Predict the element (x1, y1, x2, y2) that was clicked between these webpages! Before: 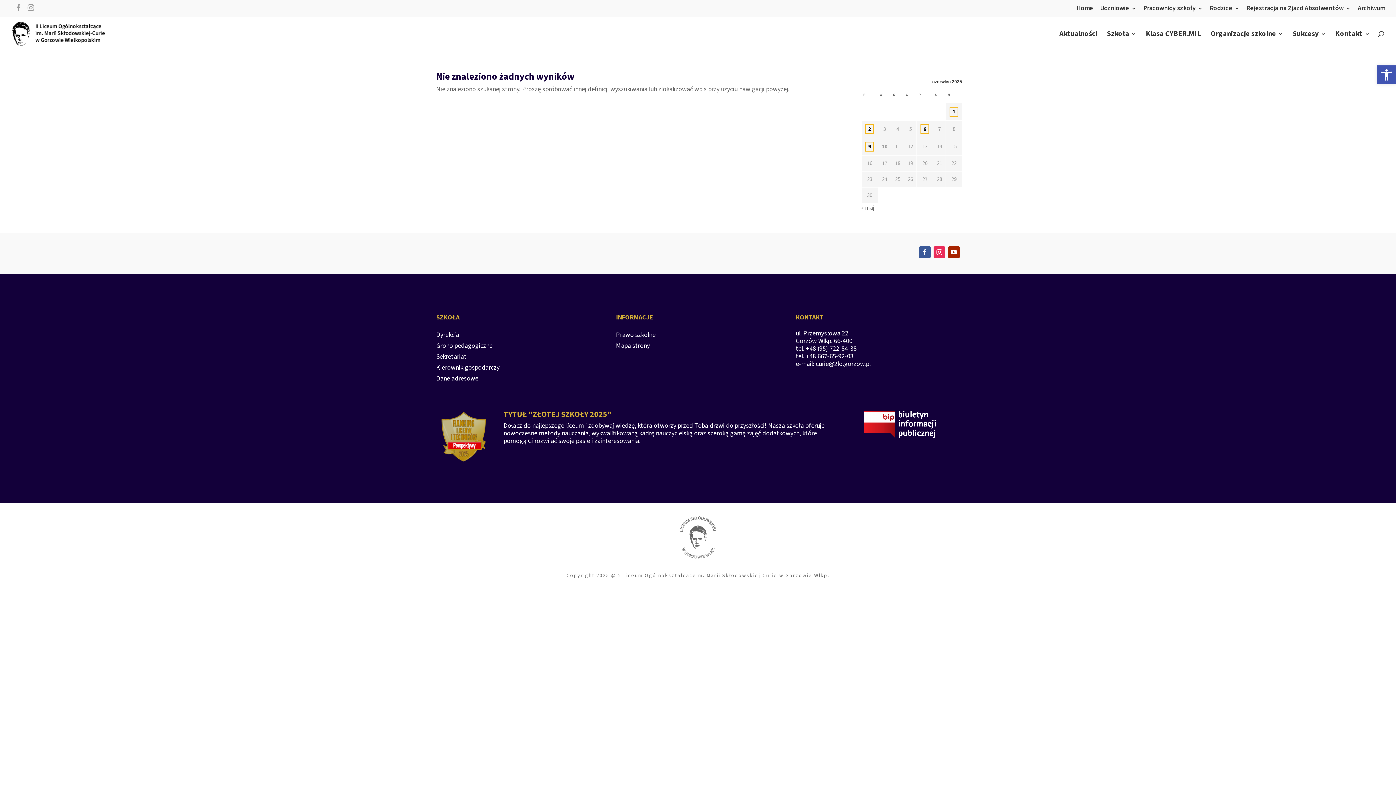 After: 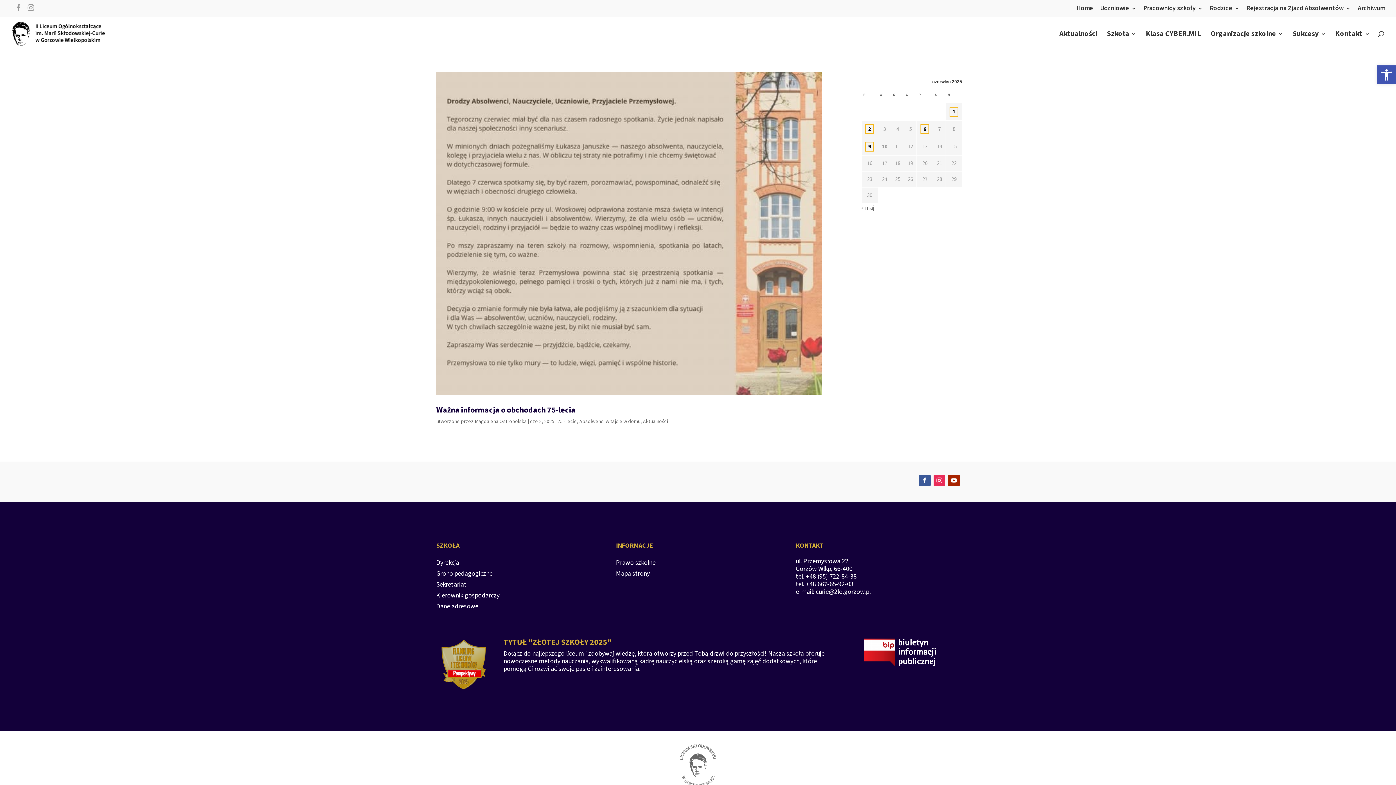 Action: bbox: (865, 124, 874, 134) label: Wpisy opublikowane dnia 2025-06-02